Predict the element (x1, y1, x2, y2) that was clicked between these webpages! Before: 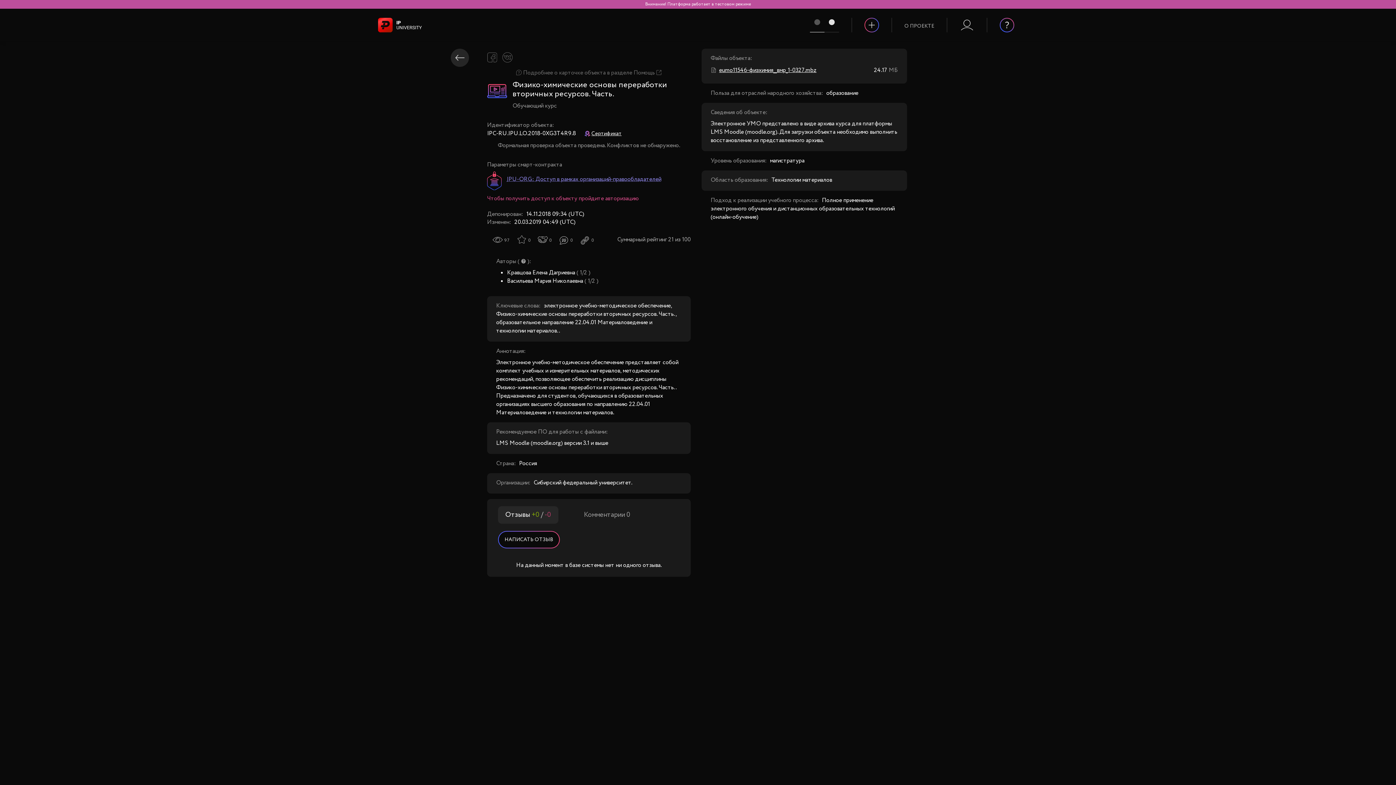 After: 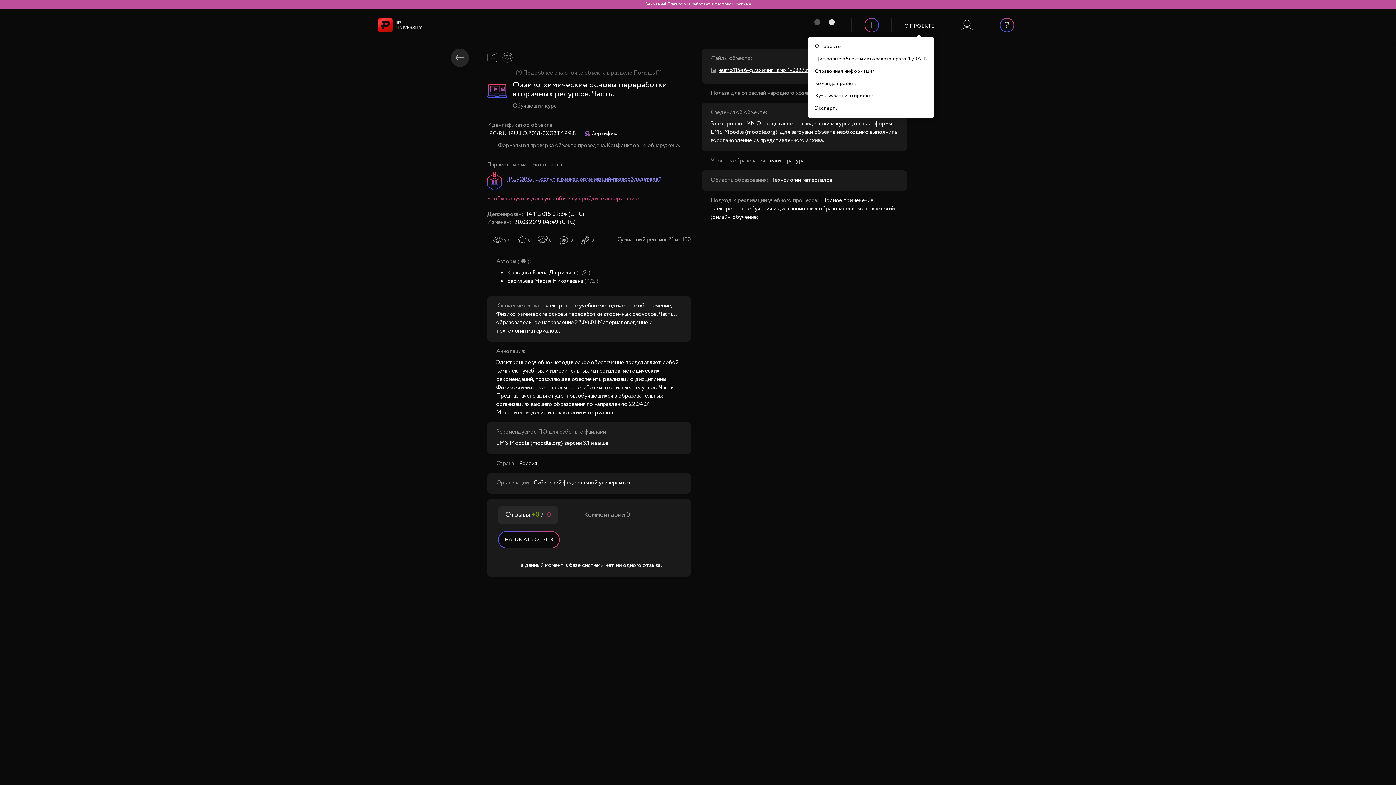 Action: label: О ПРОЕКТЕ bbox: (904, 17, 934, 32)